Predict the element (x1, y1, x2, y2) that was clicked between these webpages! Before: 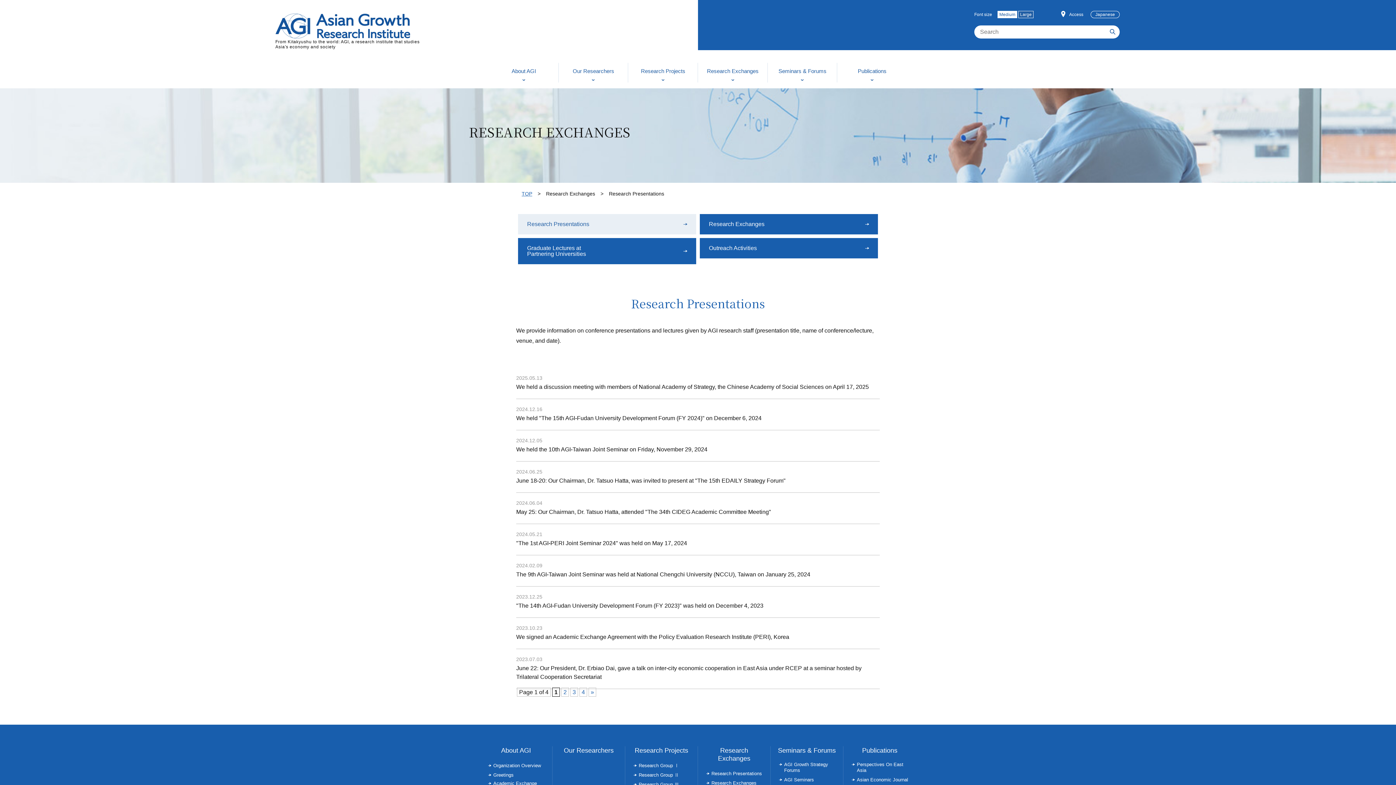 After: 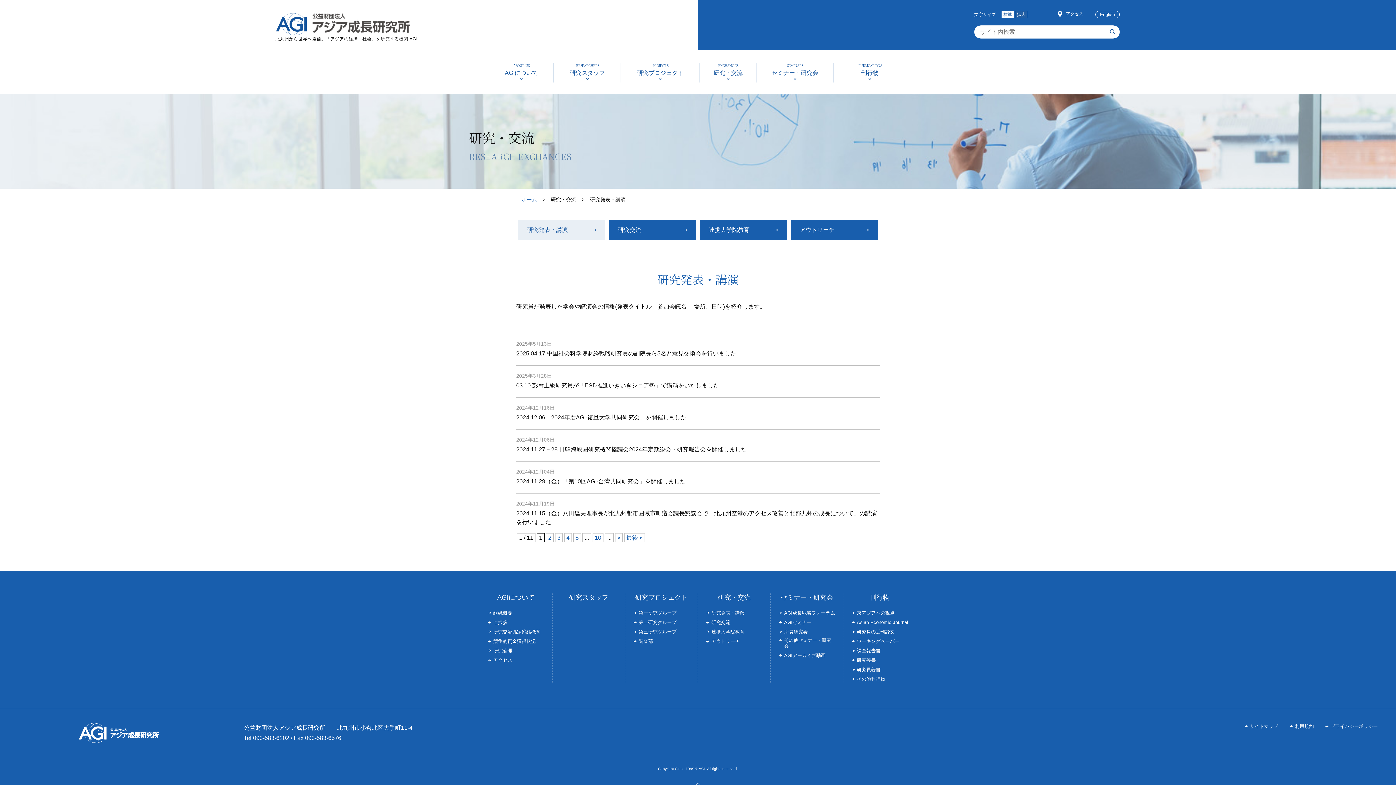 Action: label: Japanese bbox: (1090, 10, 1120, 18)